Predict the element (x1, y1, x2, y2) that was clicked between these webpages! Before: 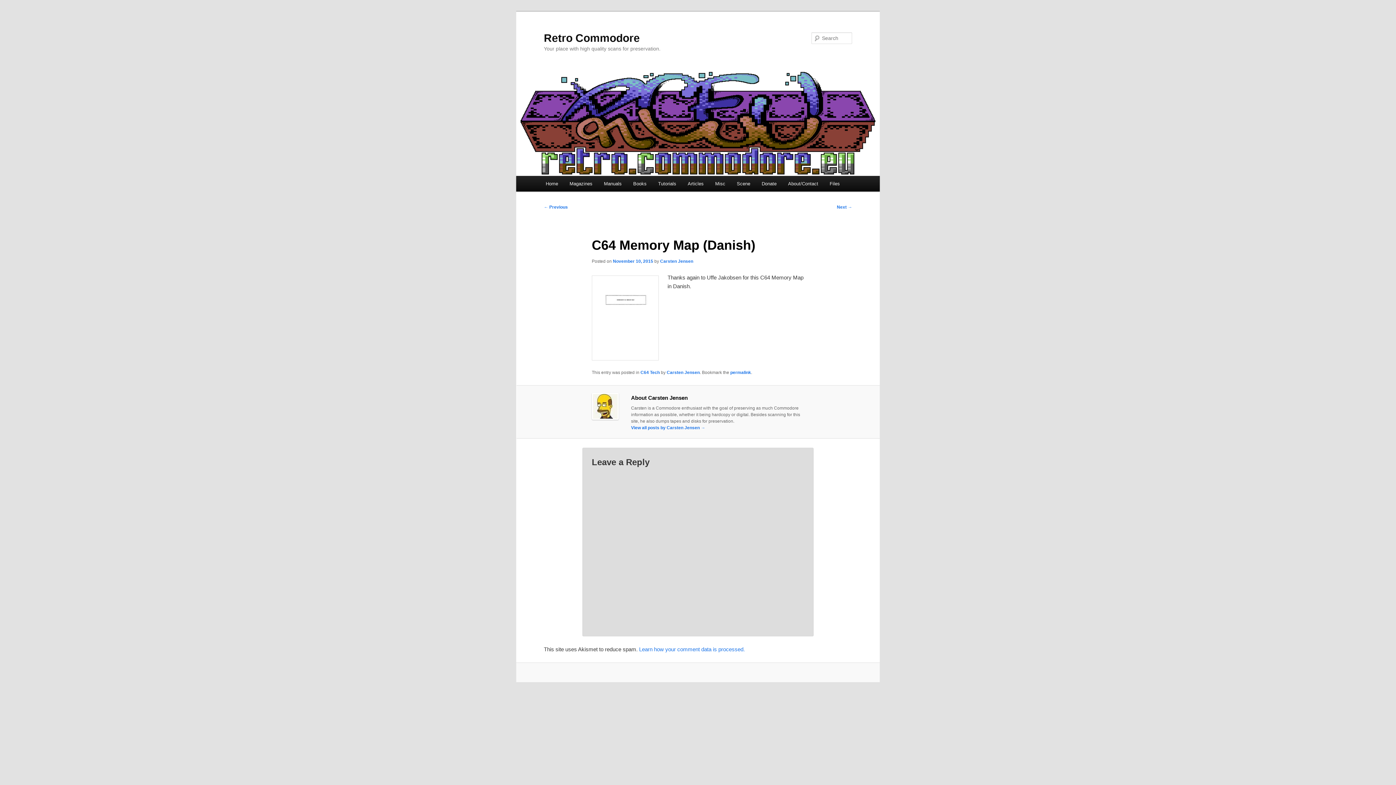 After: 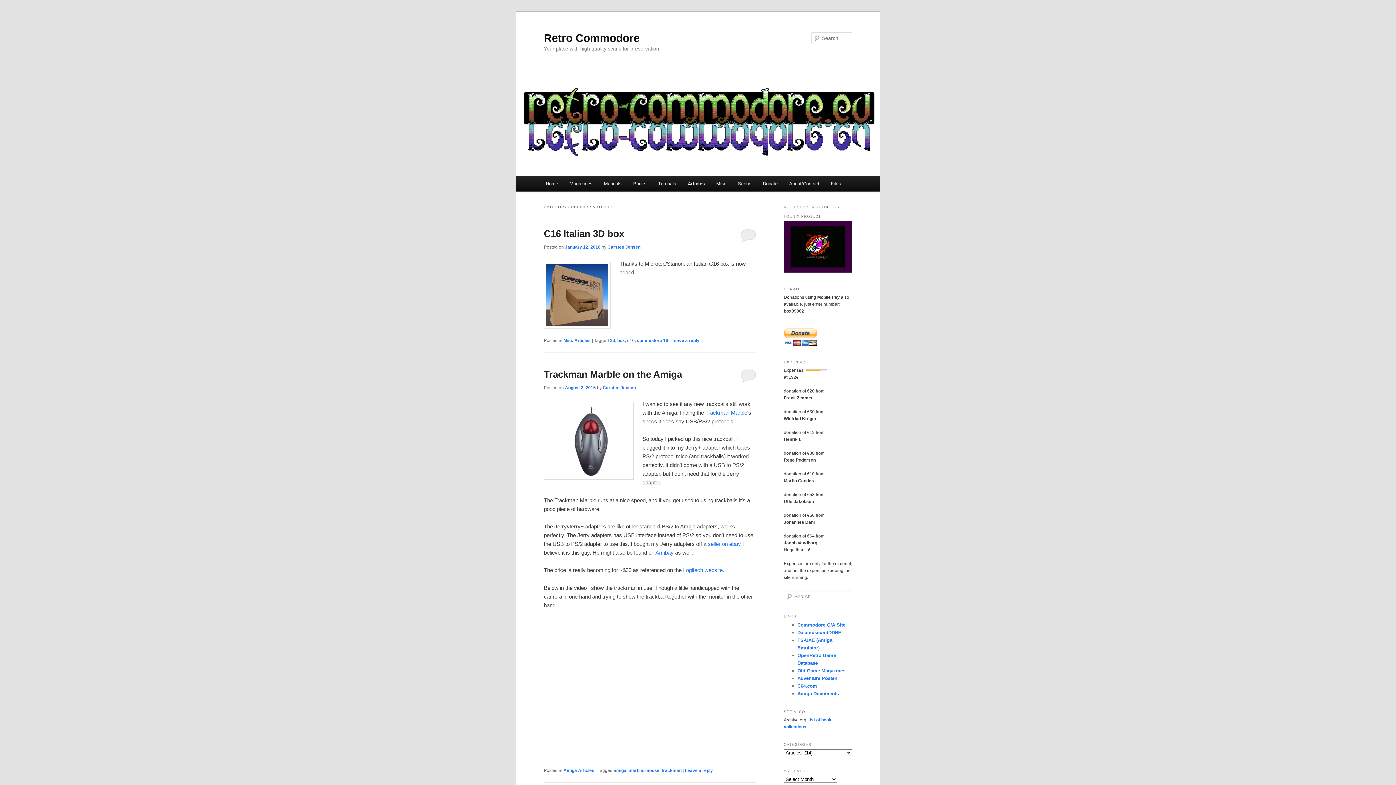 Action: label: Articles bbox: (682, 176, 709, 191)